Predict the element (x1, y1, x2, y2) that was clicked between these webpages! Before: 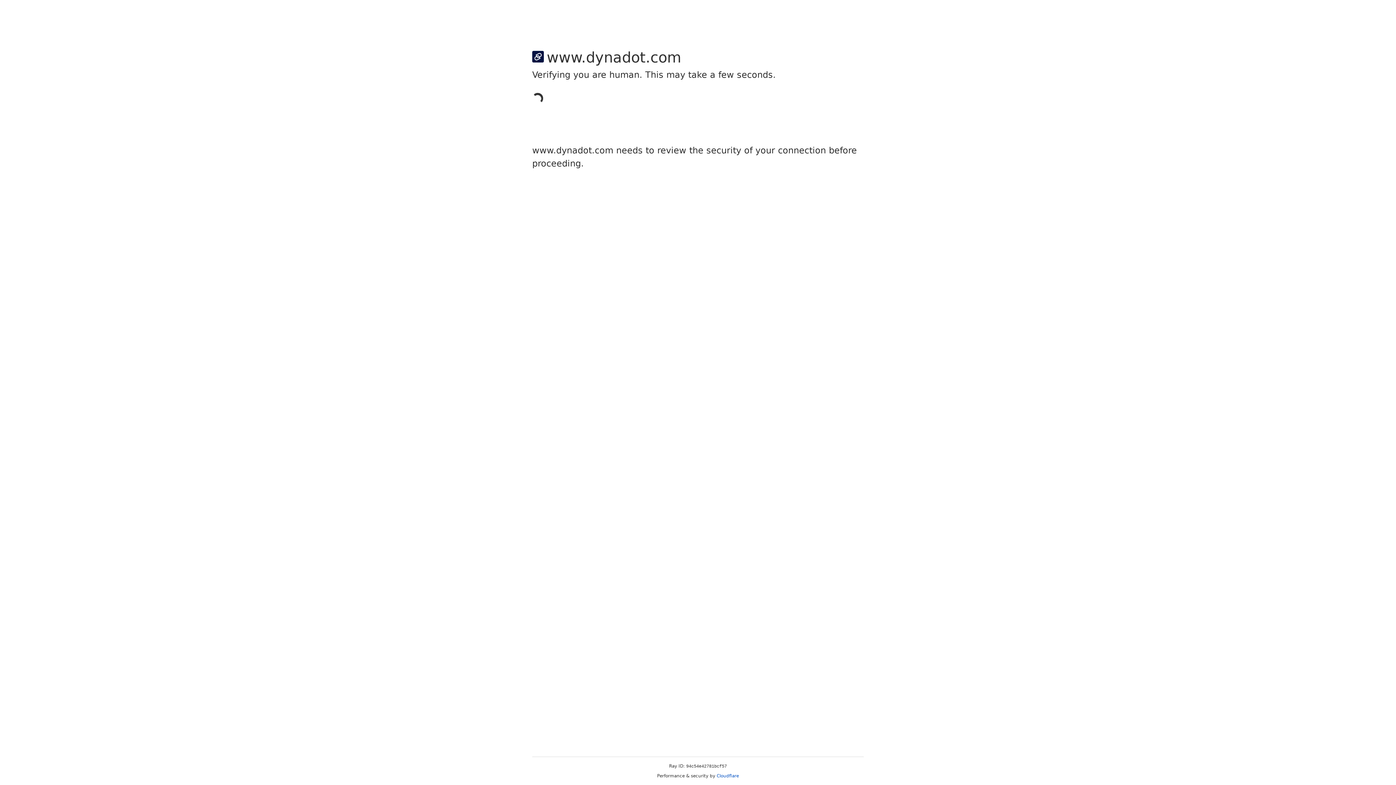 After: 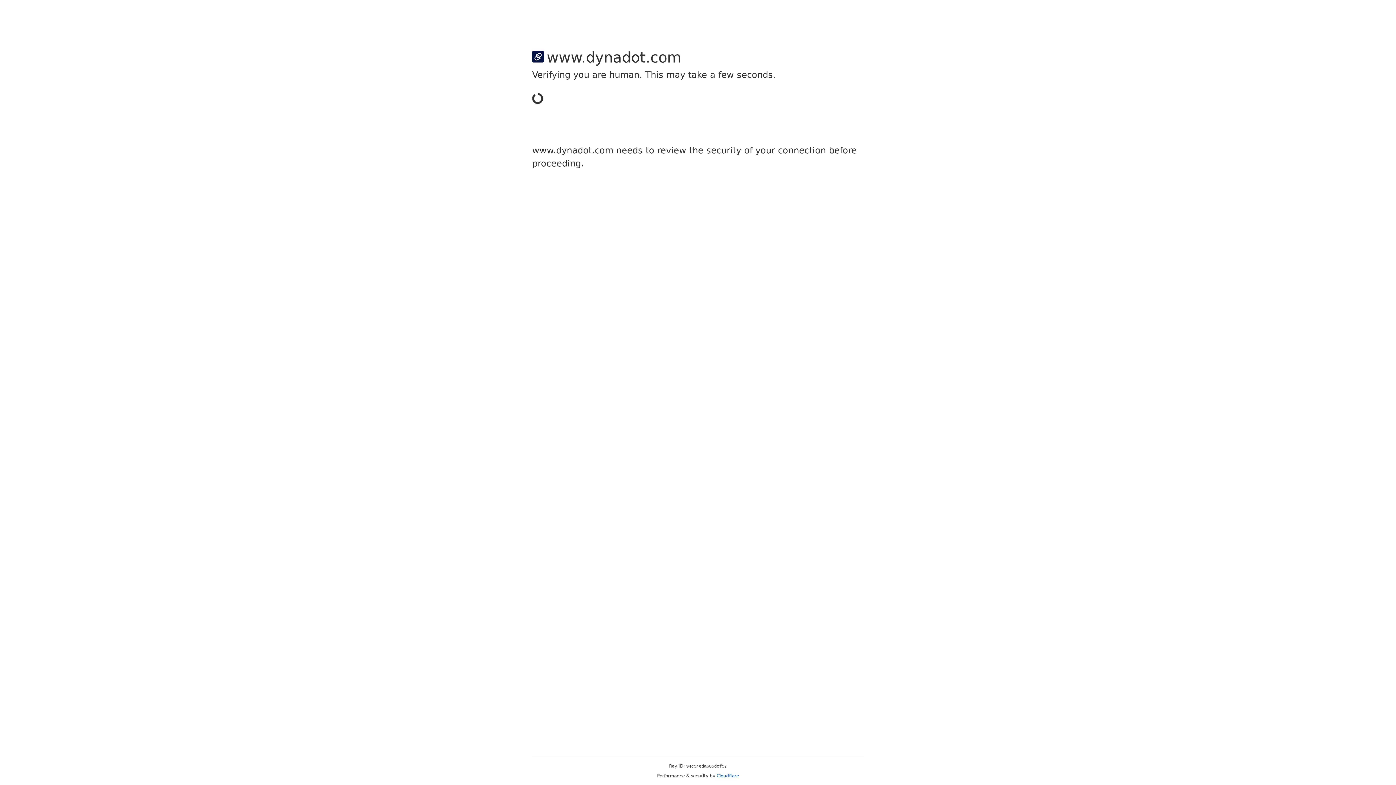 Action: label: Cloudflare bbox: (716, 773, 739, 778)